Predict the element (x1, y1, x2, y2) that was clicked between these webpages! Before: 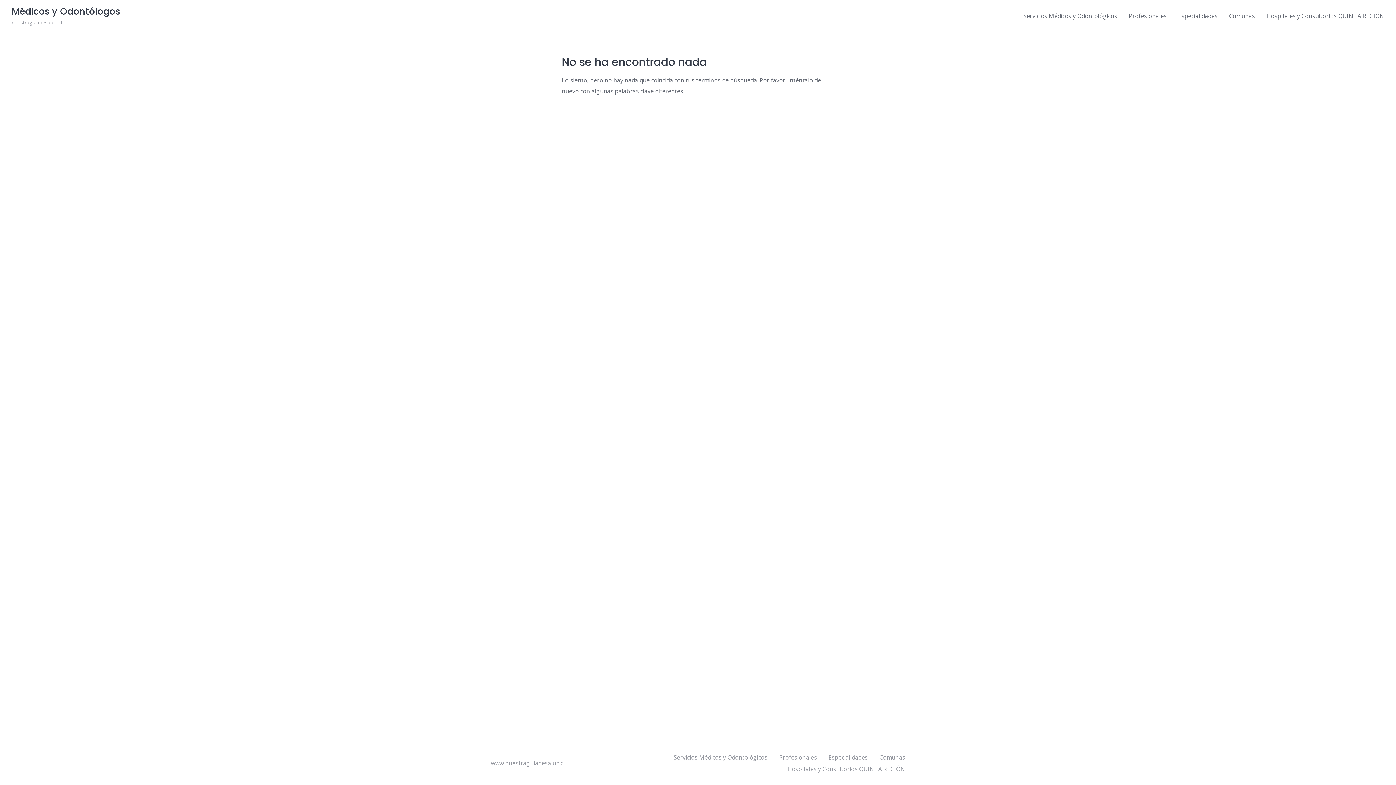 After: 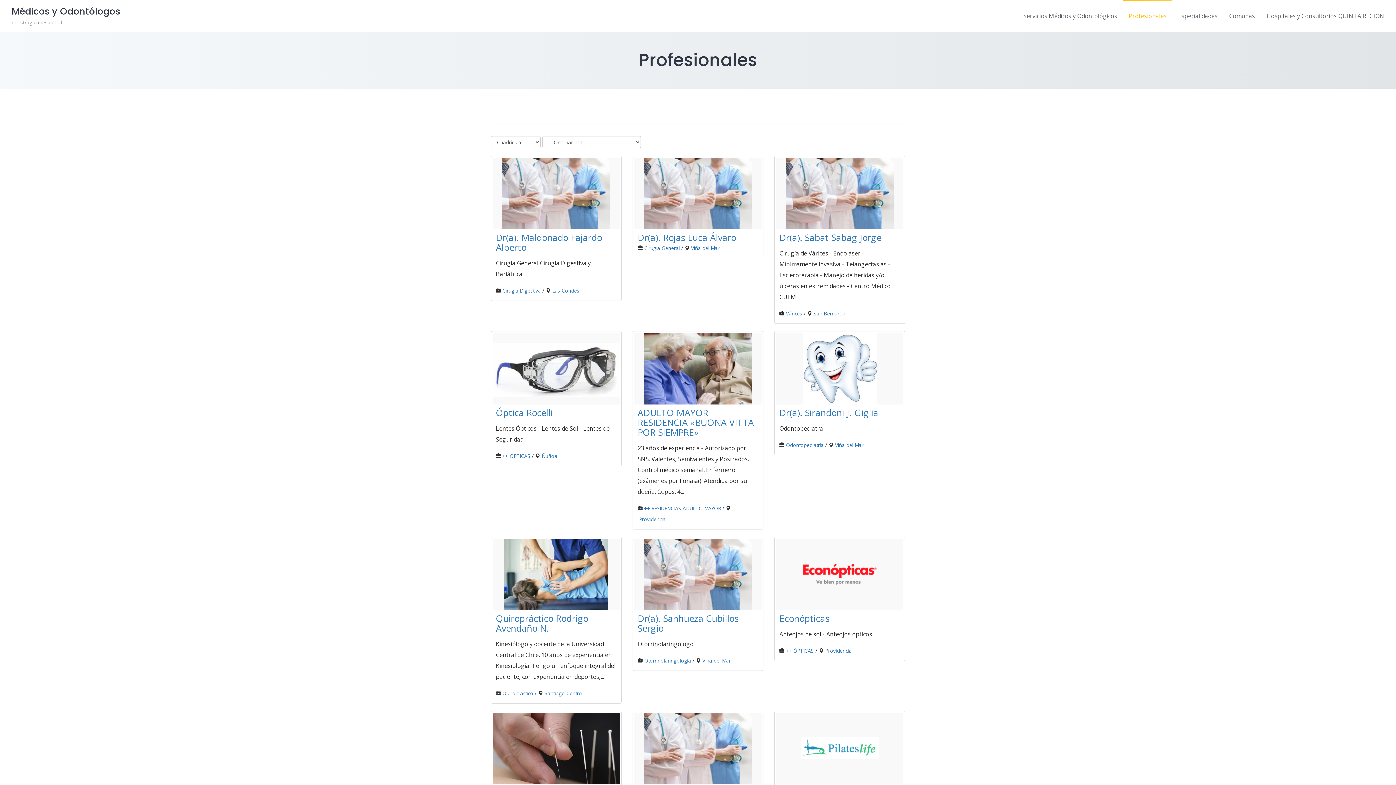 Action: bbox: (779, 753, 817, 761) label: Profesionales